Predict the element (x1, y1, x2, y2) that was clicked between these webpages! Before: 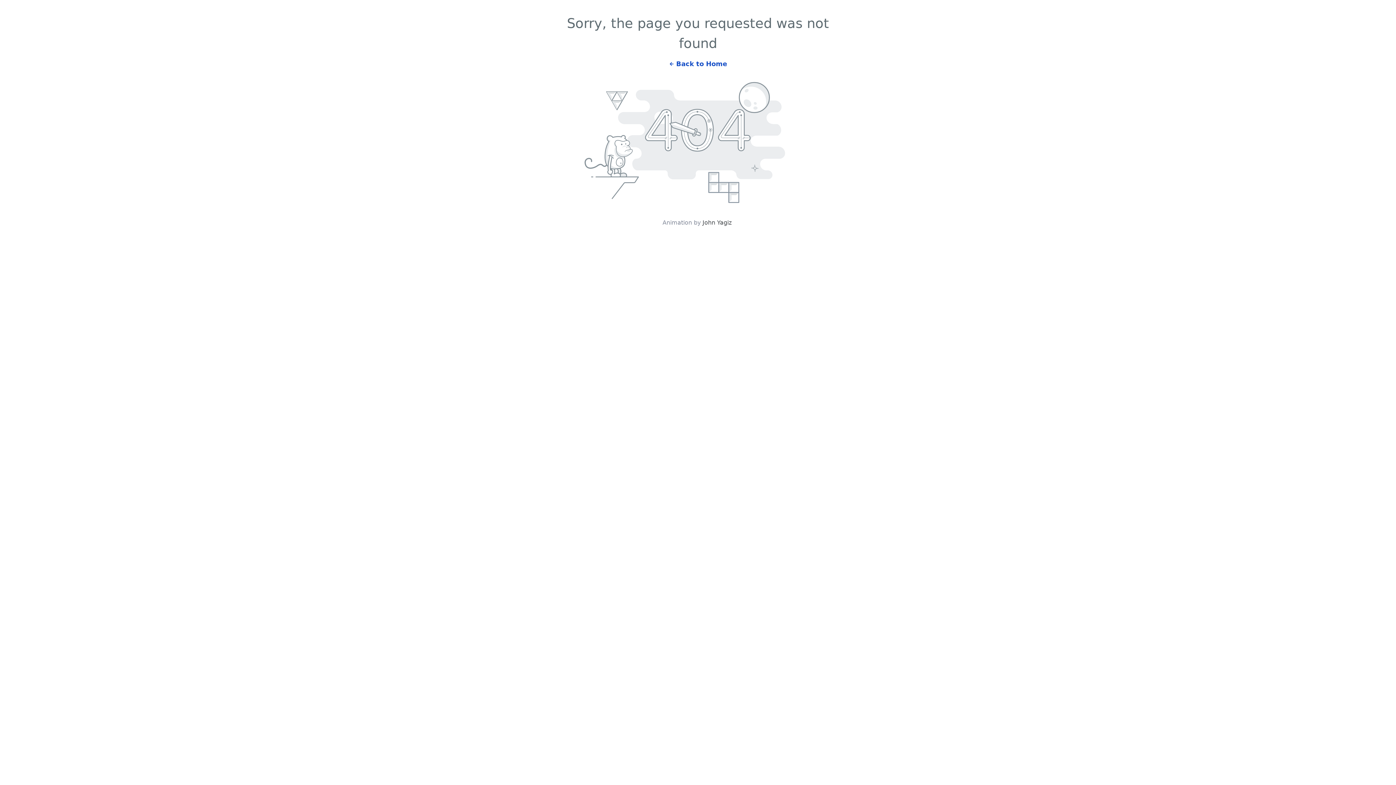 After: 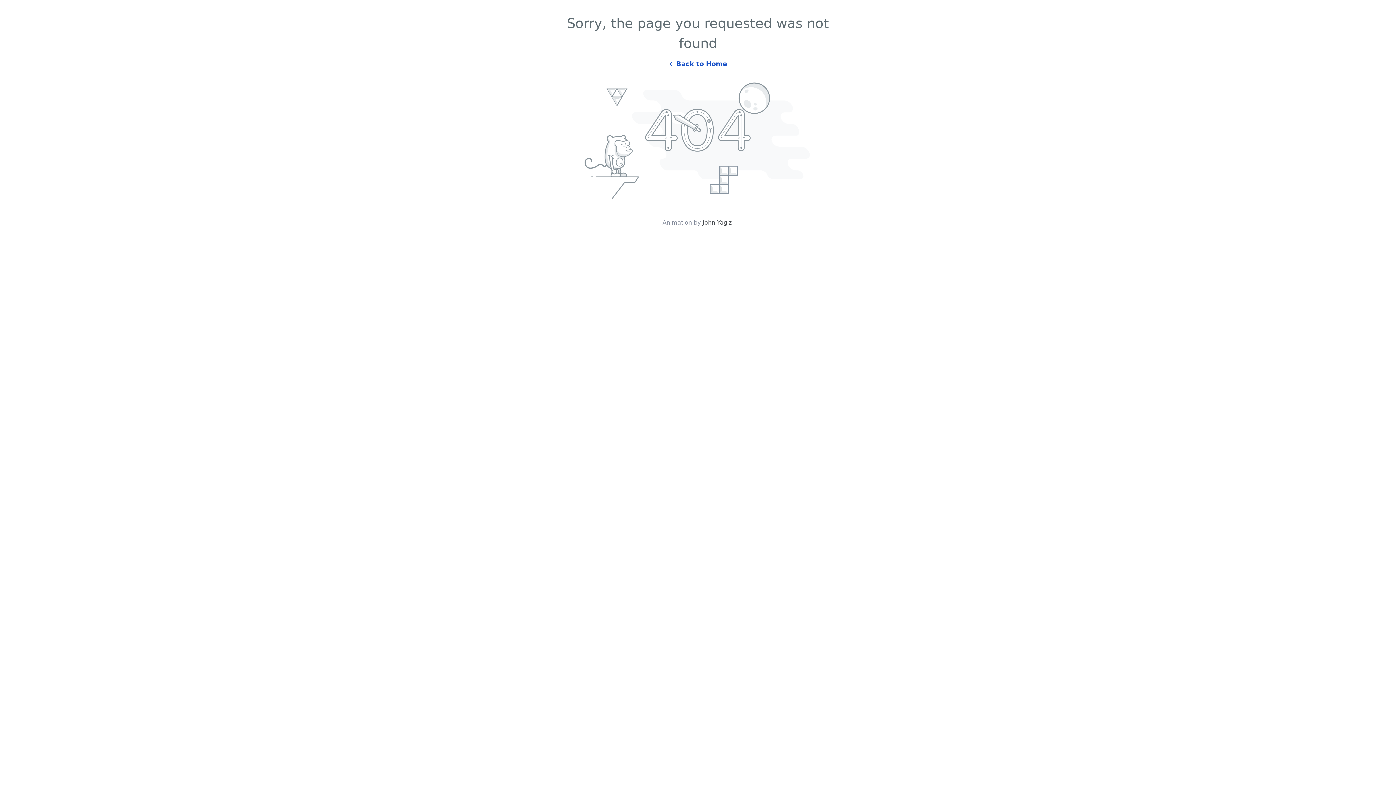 Action: label: John Yagiz bbox: (702, 219, 731, 226)